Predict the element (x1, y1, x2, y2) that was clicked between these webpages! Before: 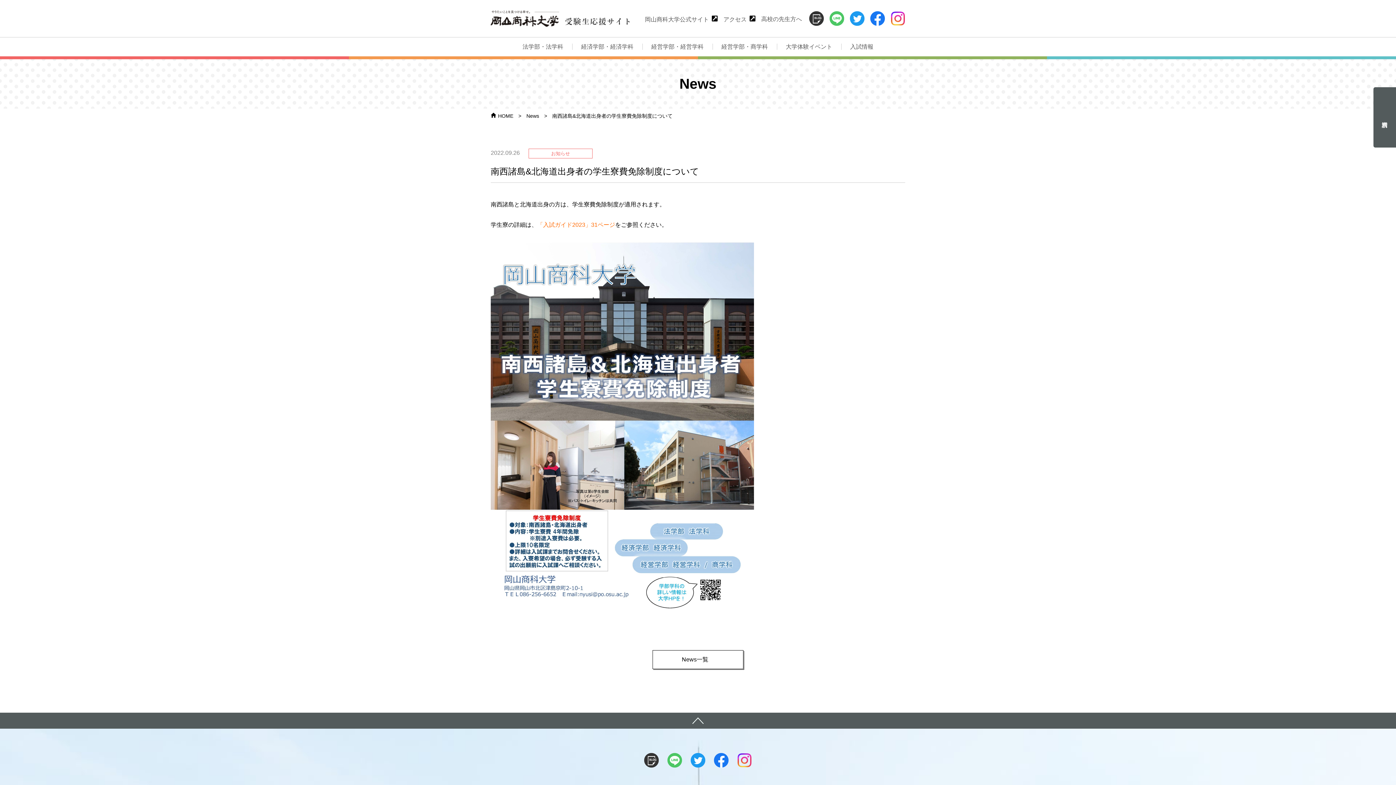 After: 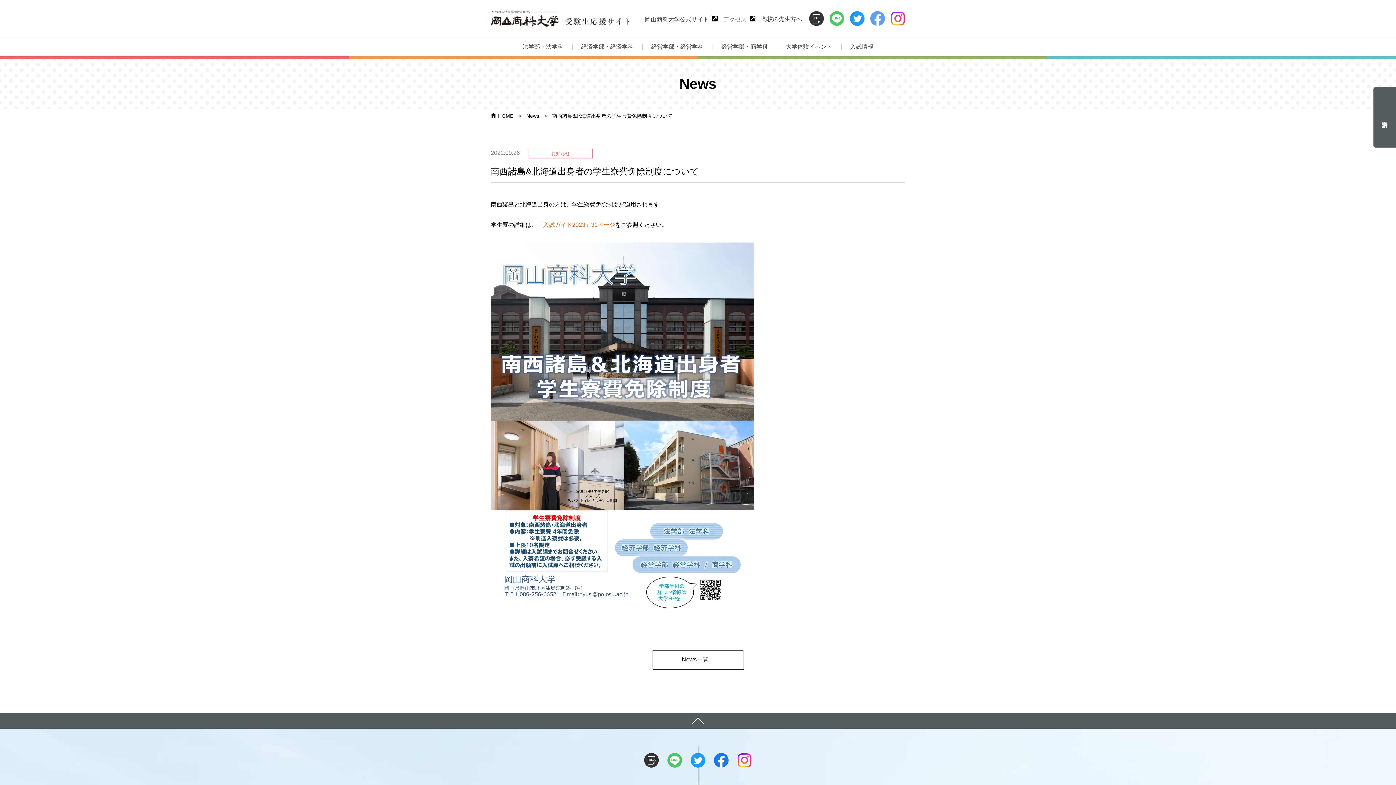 Action: label: Facebook bbox: (870, 11, 885, 25)